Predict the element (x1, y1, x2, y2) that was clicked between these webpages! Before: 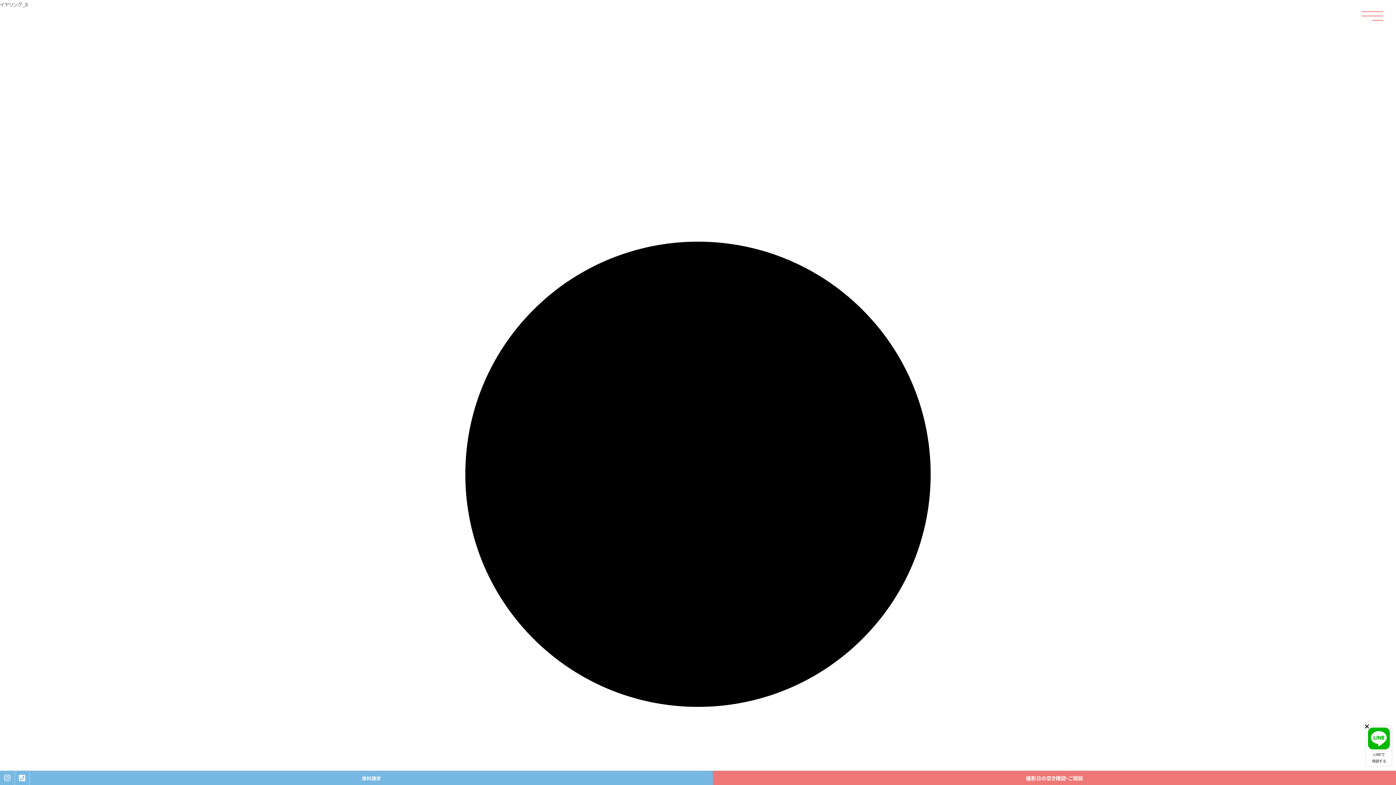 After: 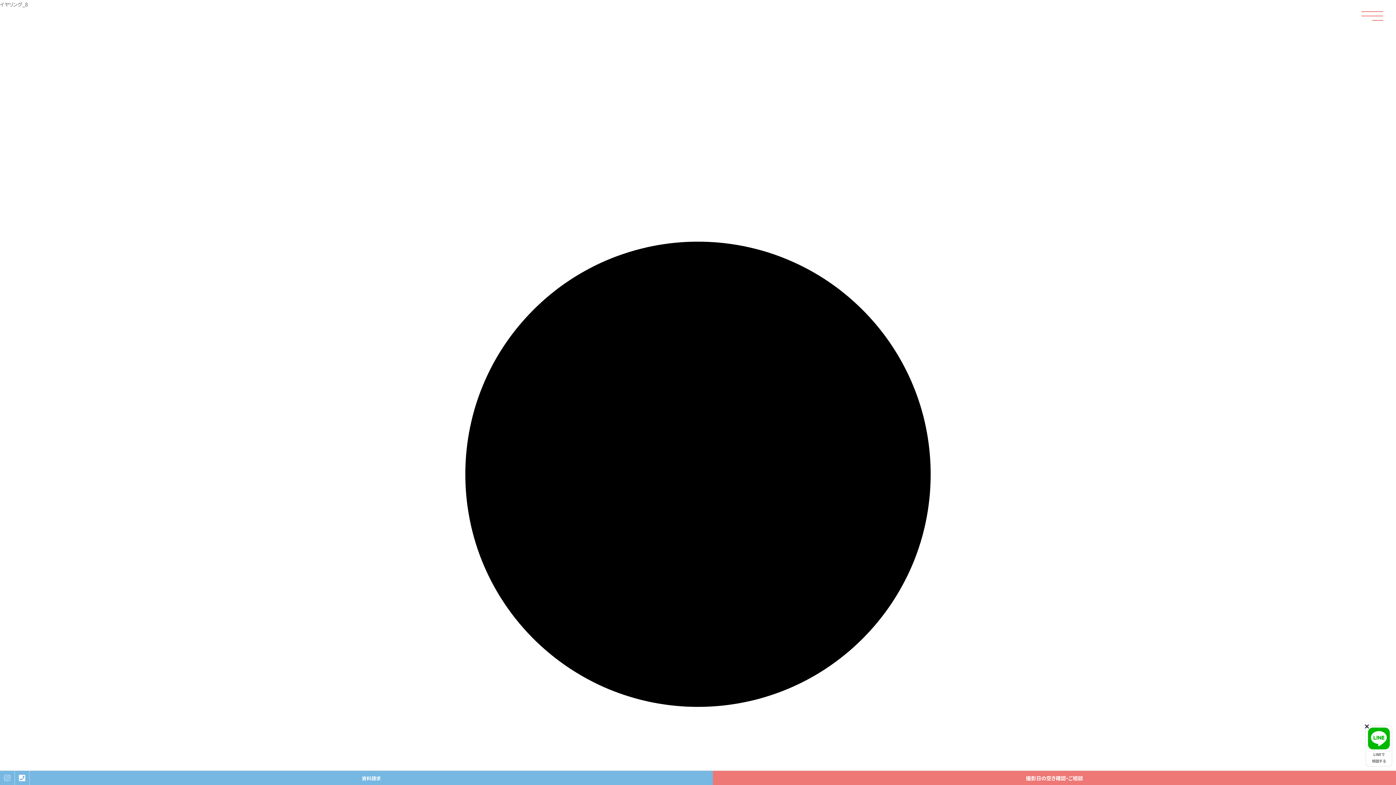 Action: bbox: (0, 771, 14, 785)